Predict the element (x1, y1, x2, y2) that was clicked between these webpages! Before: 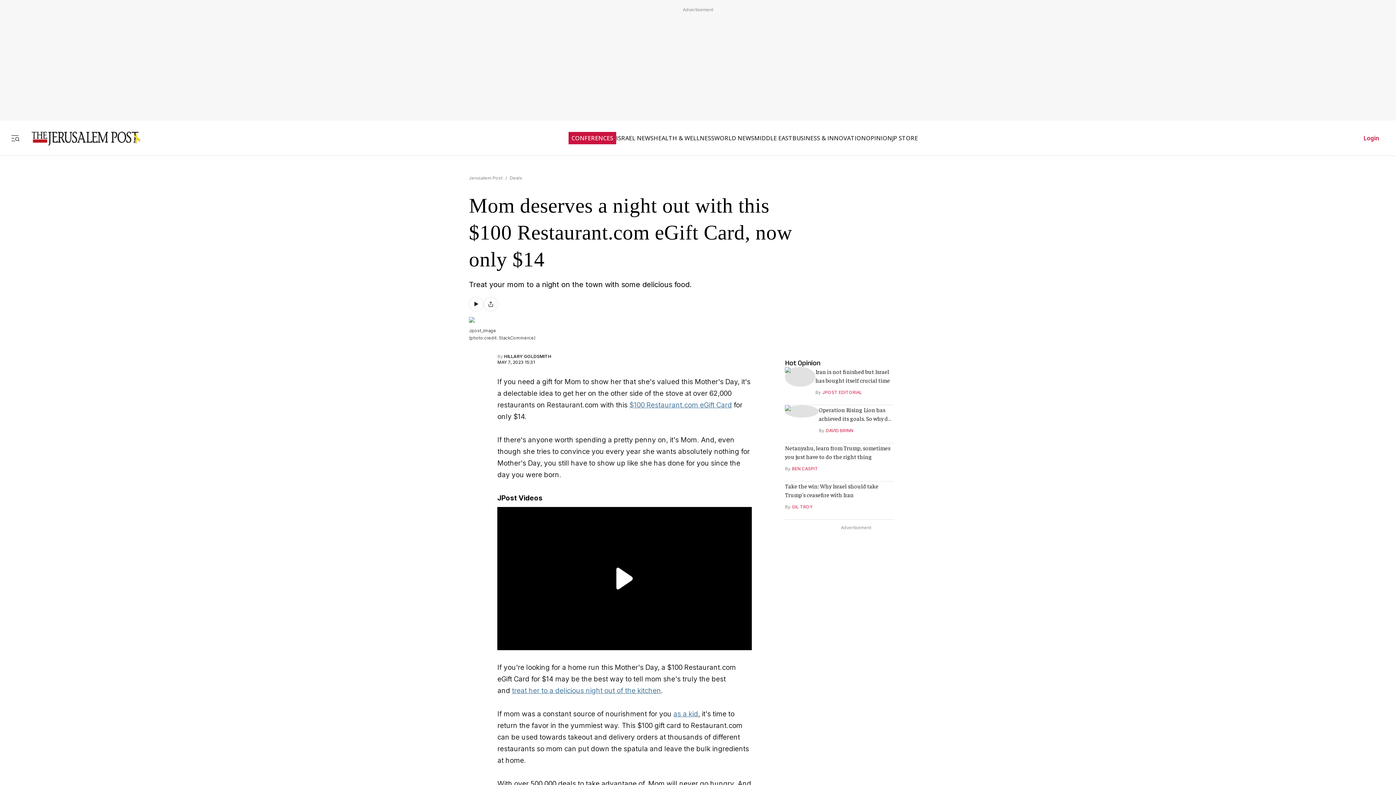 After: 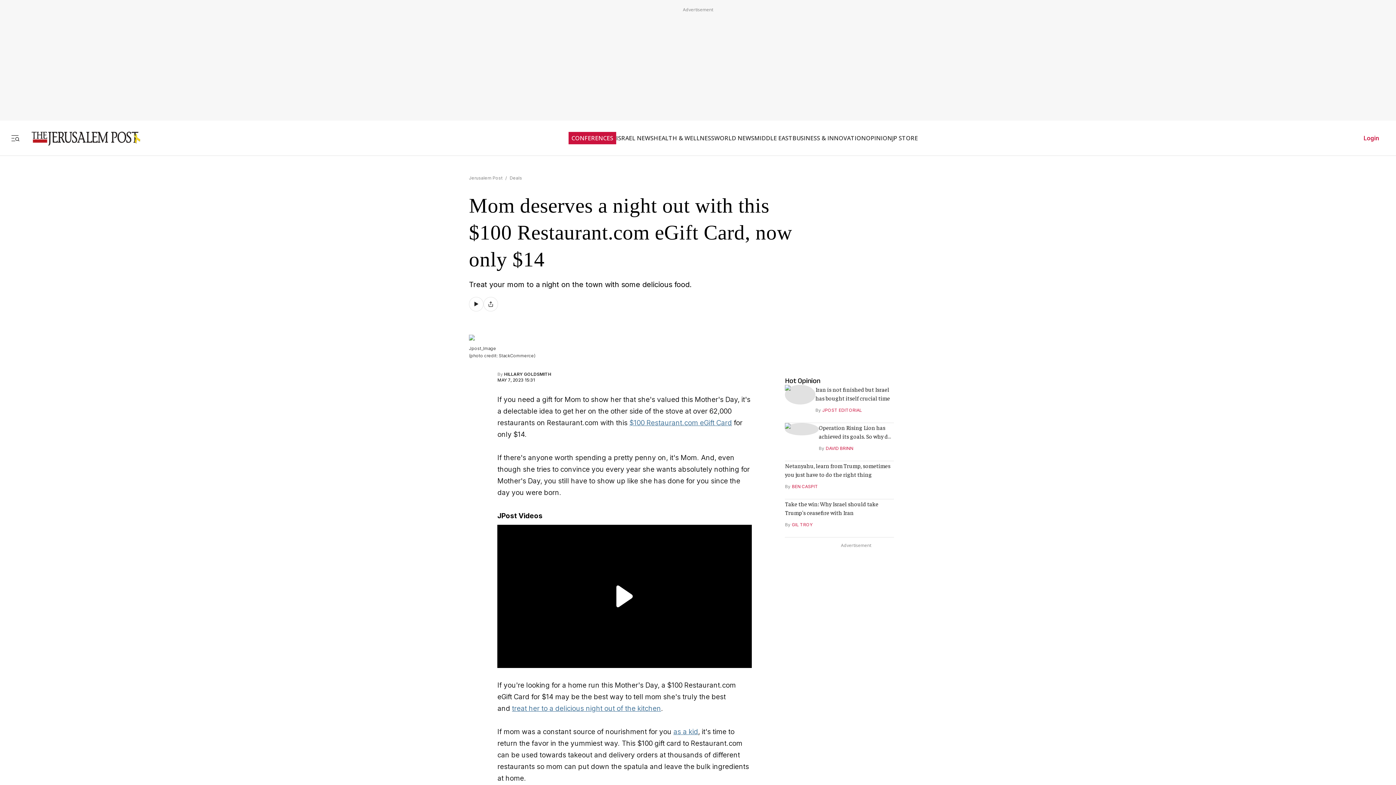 Action: bbox: (469, 289, 483, 304)